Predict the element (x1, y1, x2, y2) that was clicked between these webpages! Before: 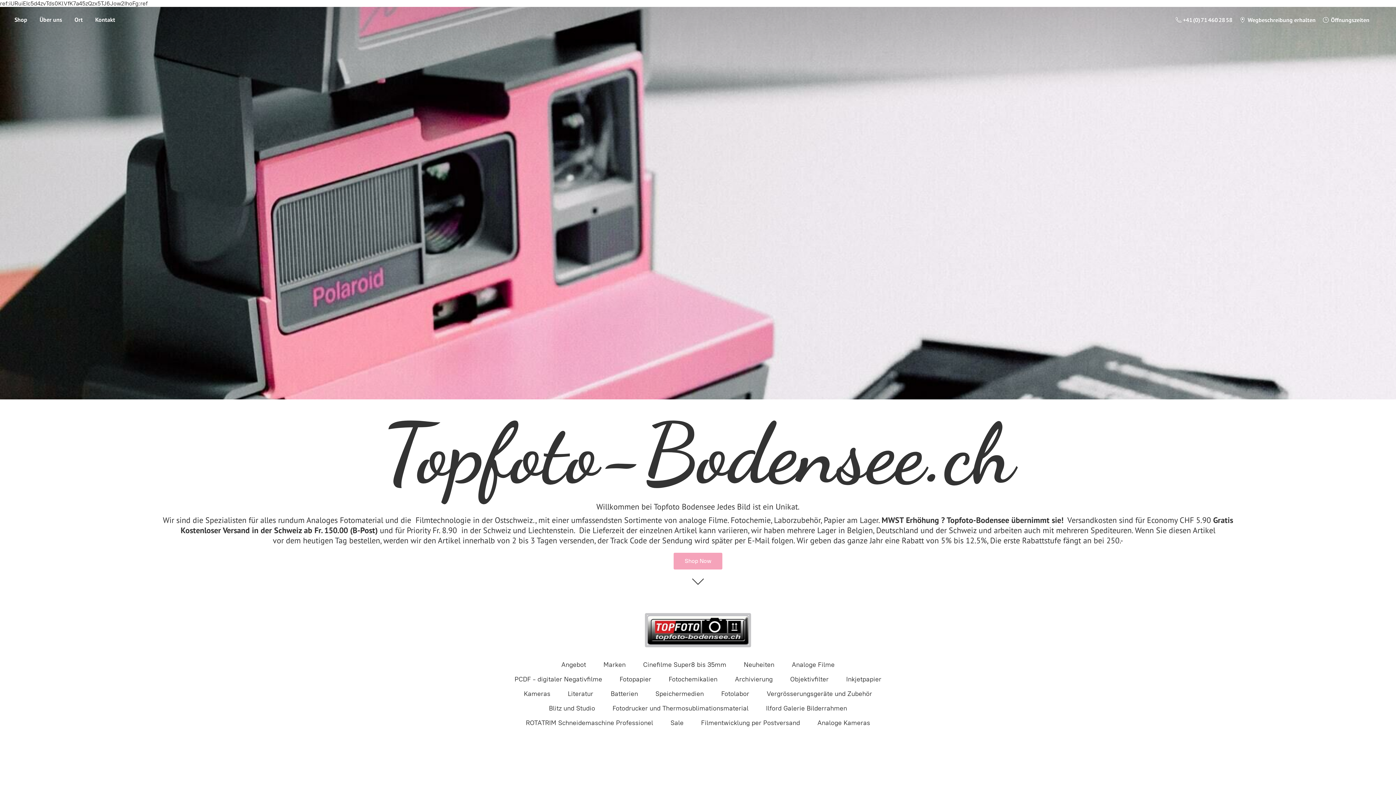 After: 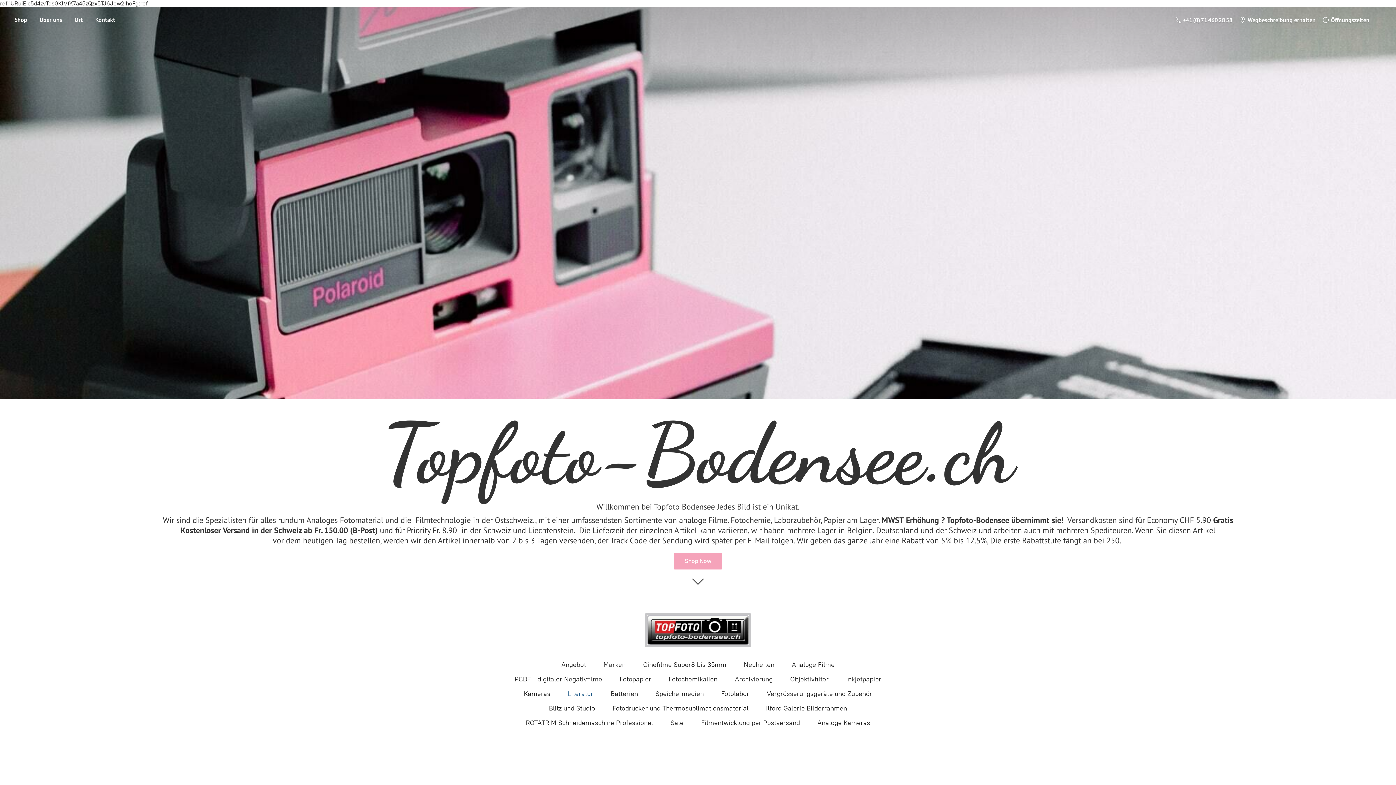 Action: bbox: (568, 688, 593, 699) label: Literatur